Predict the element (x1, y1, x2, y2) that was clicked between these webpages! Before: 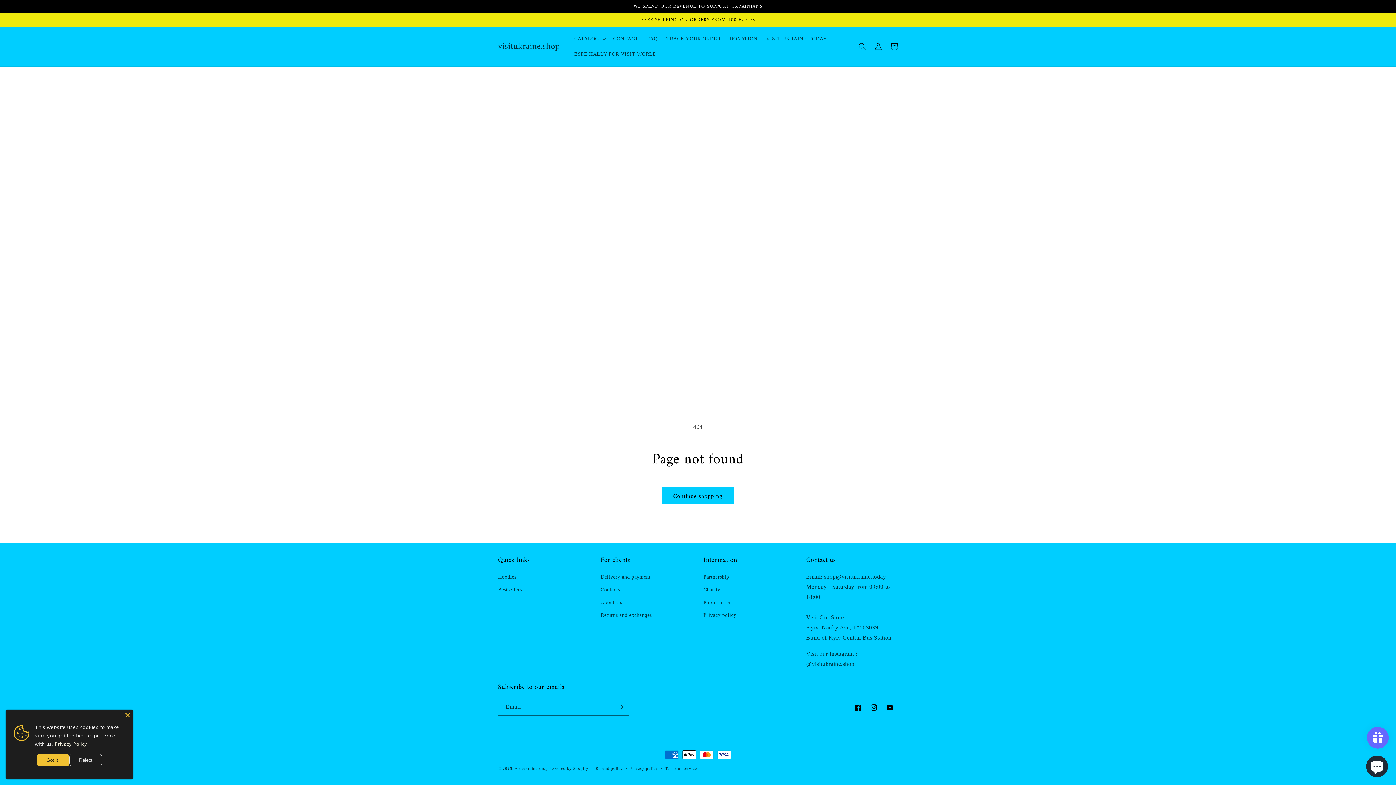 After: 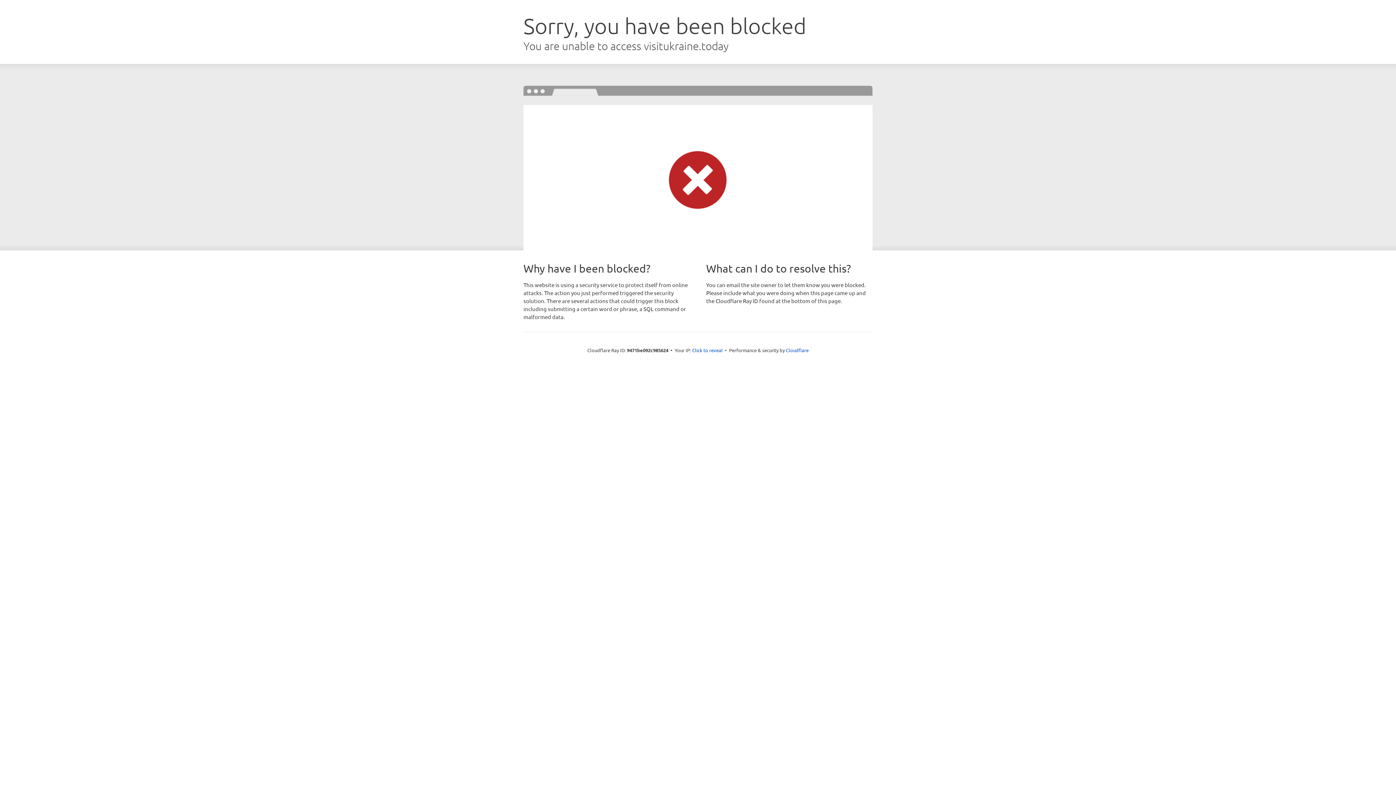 Action: bbox: (761, 31, 831, 46) label: VISIT UKRAINE TODAY